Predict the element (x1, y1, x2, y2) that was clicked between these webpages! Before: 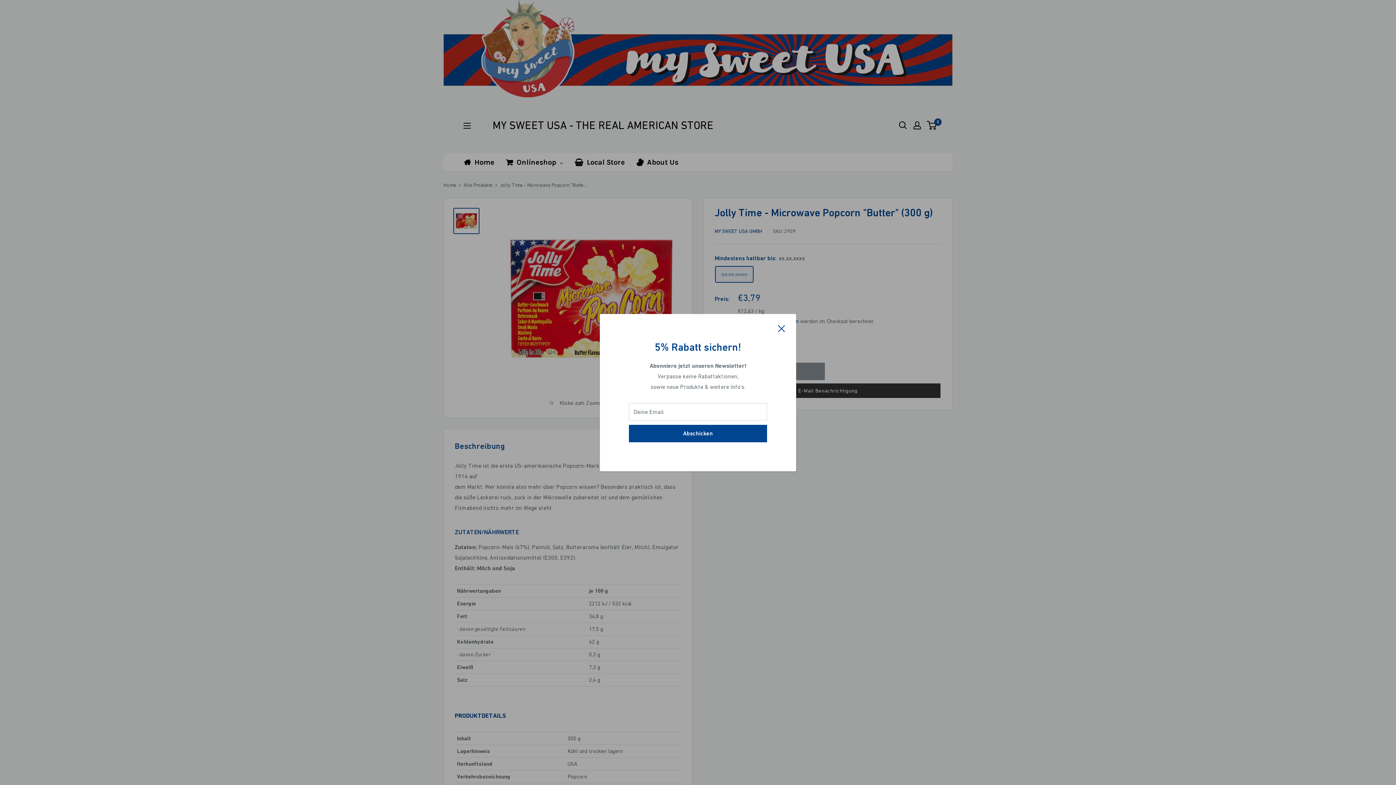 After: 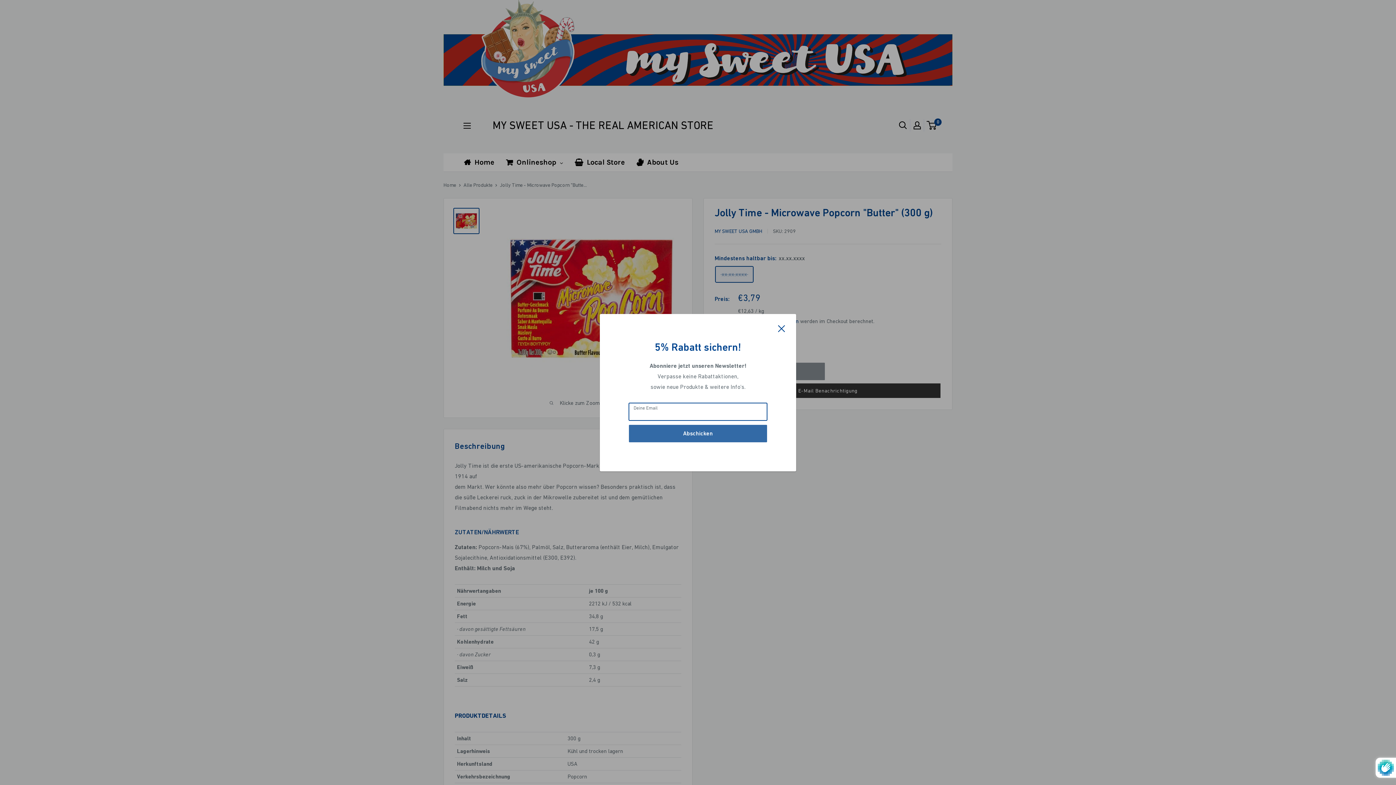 Action: label: Abschicken bbox: (629, 424, 767, 442)